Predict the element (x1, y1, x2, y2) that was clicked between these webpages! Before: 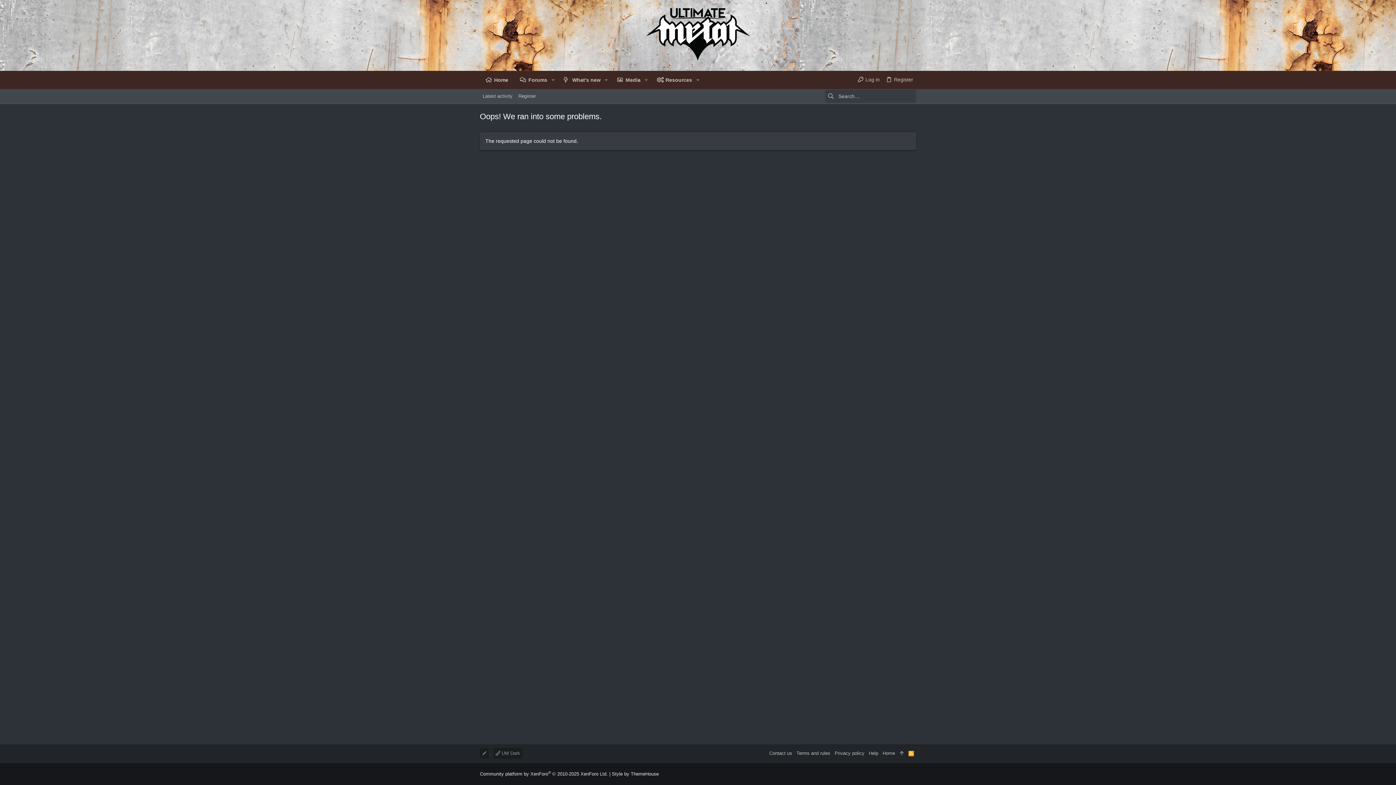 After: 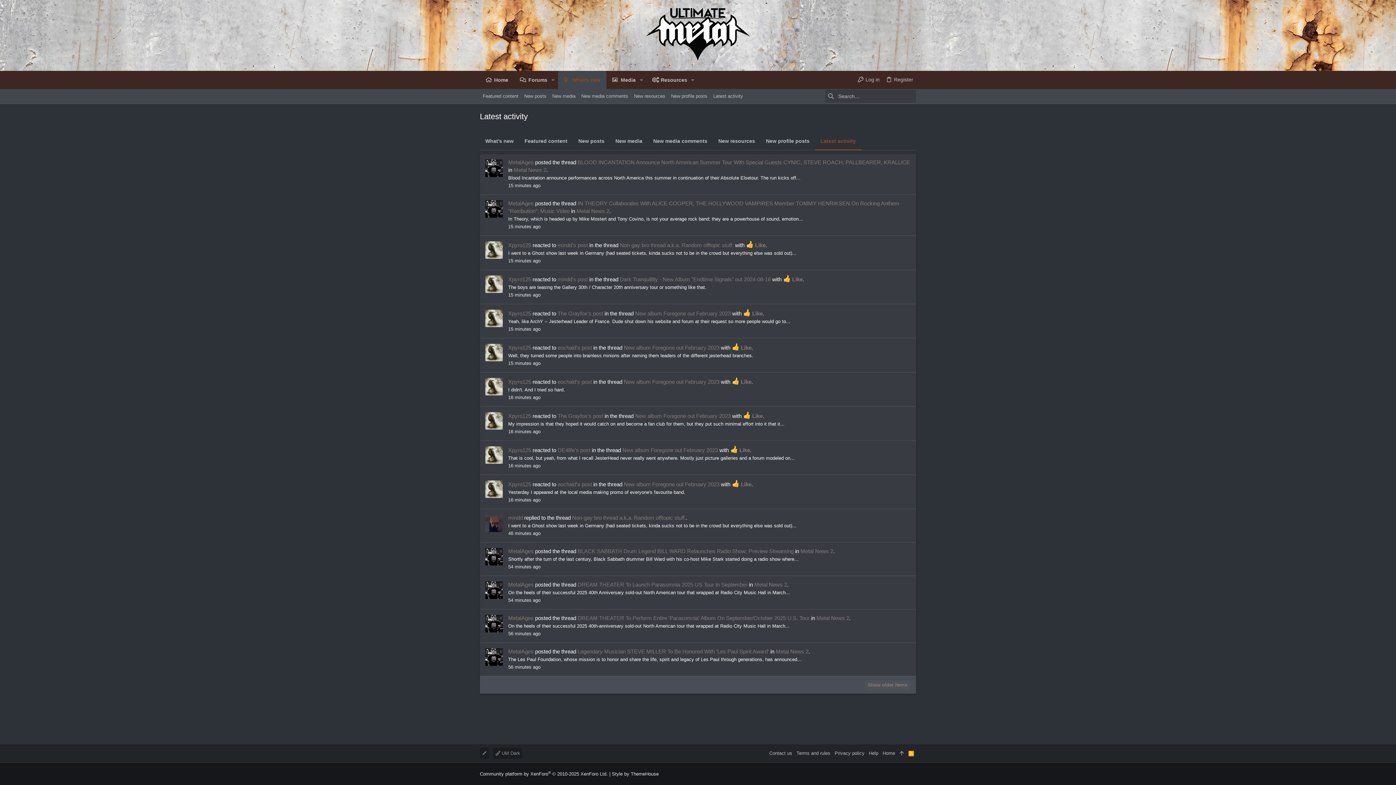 Action: bbox: (480, 92, 515, 100) label: Latest activity